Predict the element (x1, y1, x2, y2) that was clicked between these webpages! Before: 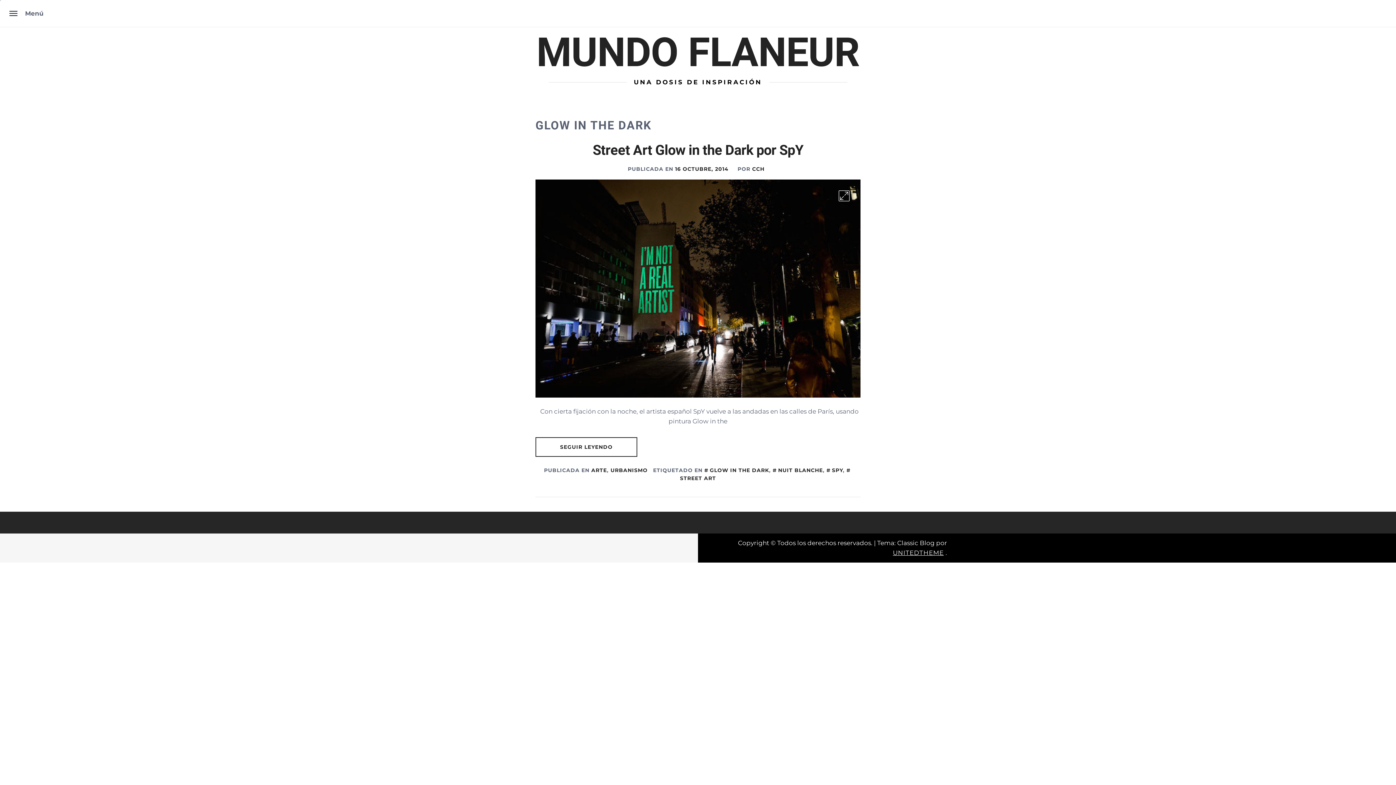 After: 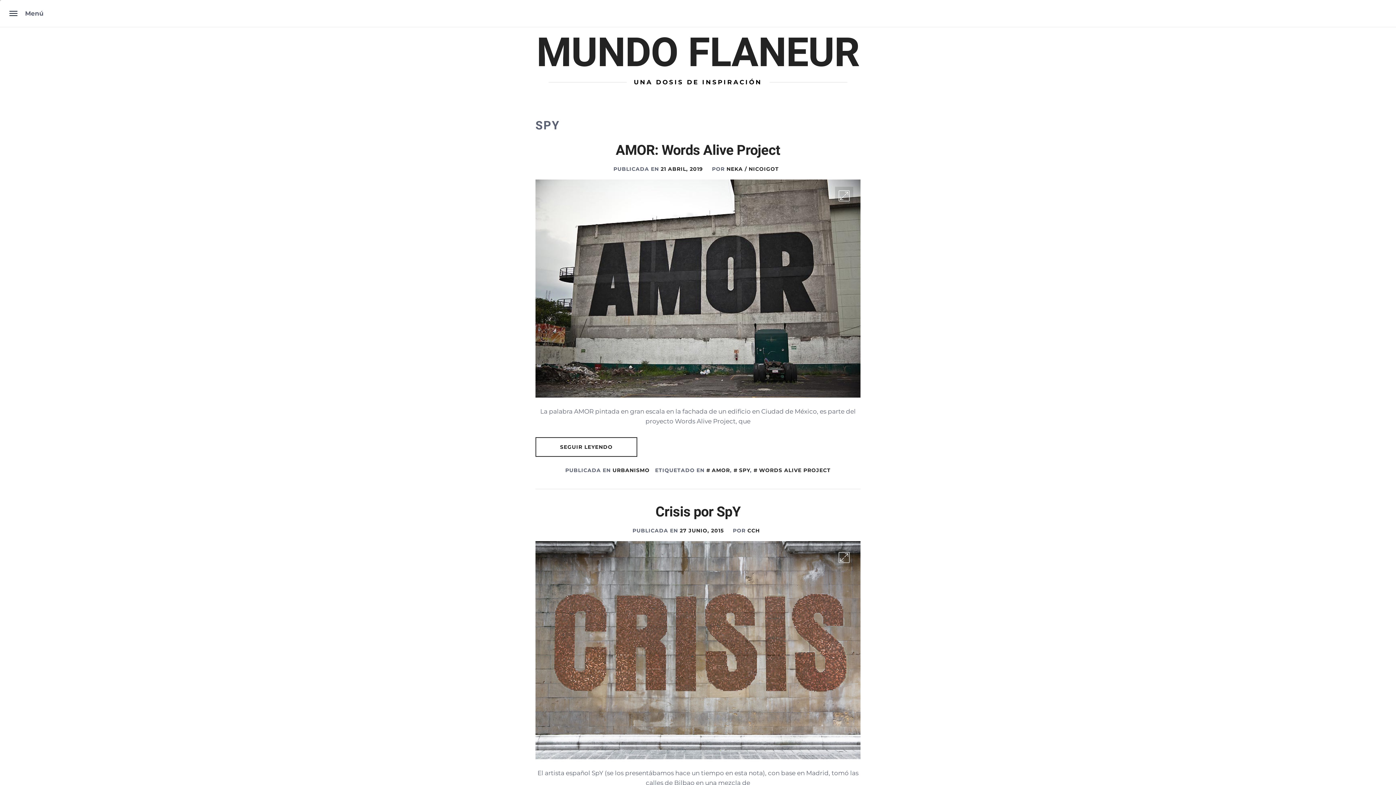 Action: label: SPY bbox: (826, 467, 843, 473)